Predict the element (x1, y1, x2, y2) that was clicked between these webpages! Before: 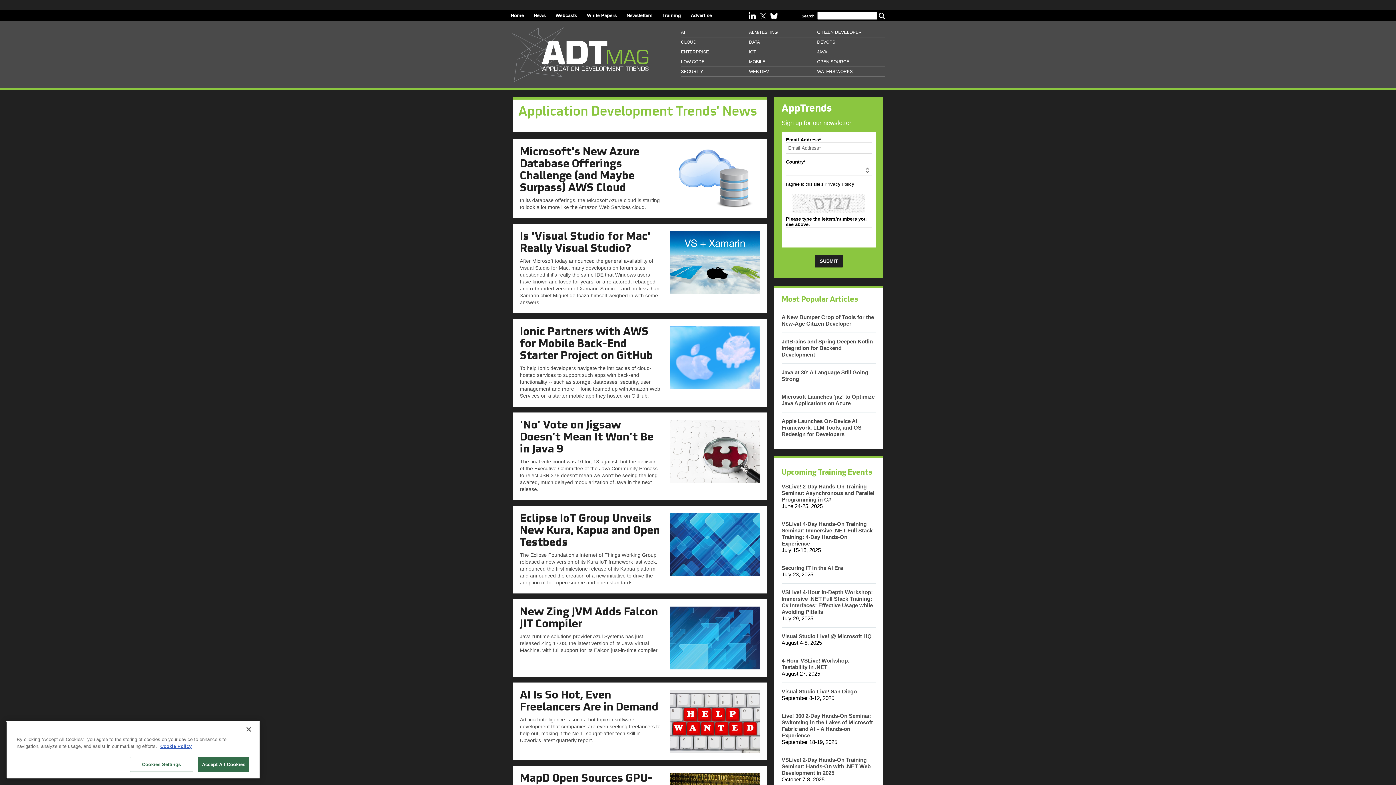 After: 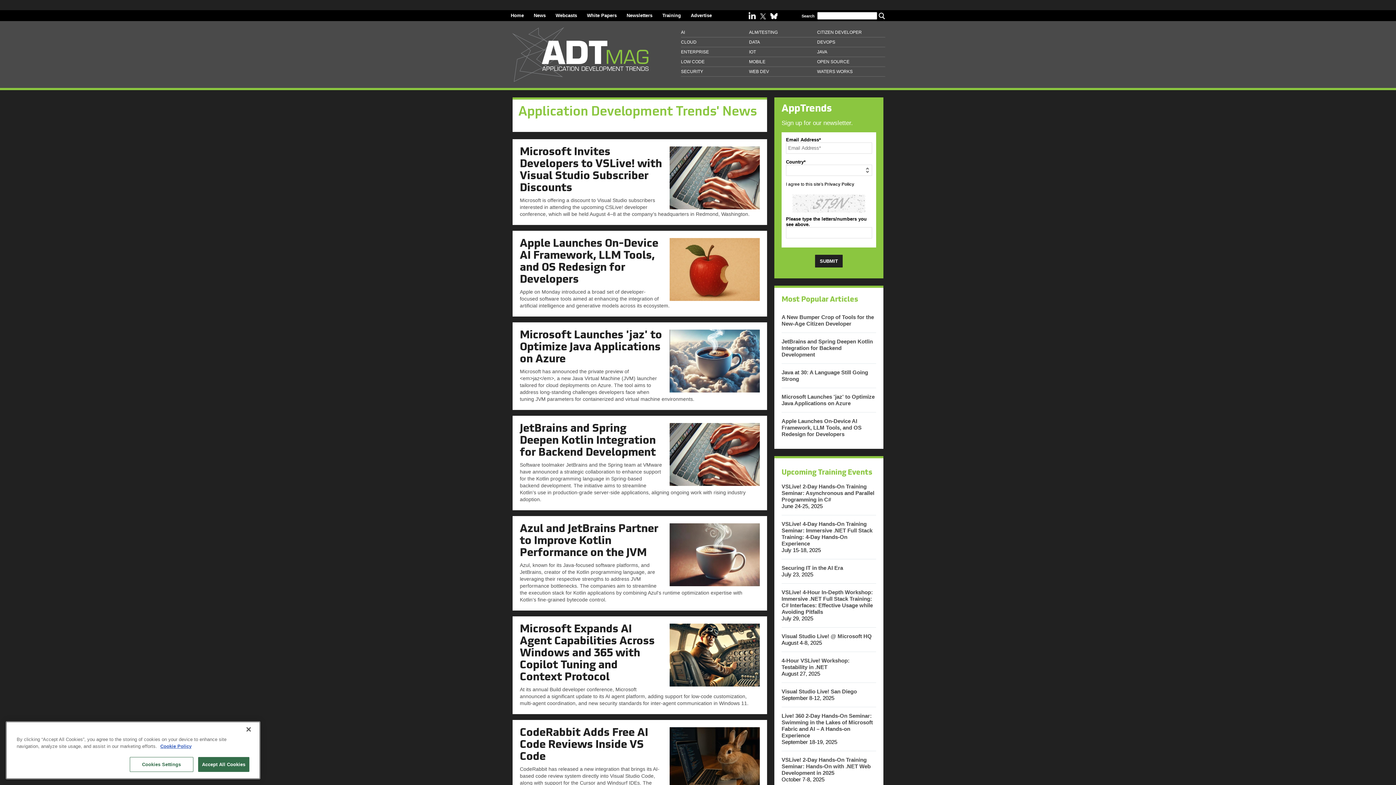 Action: bbox: (533, 12, 545, 18) label: News